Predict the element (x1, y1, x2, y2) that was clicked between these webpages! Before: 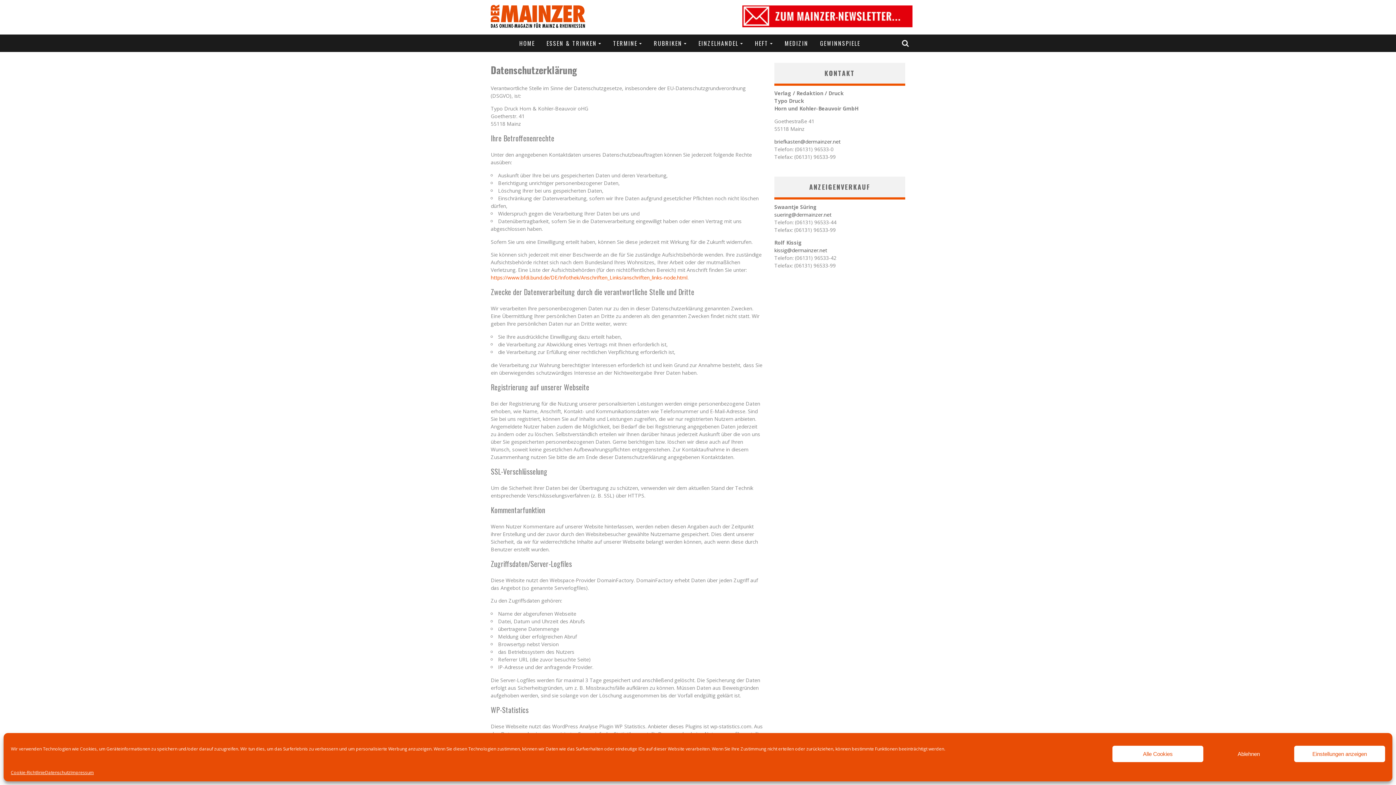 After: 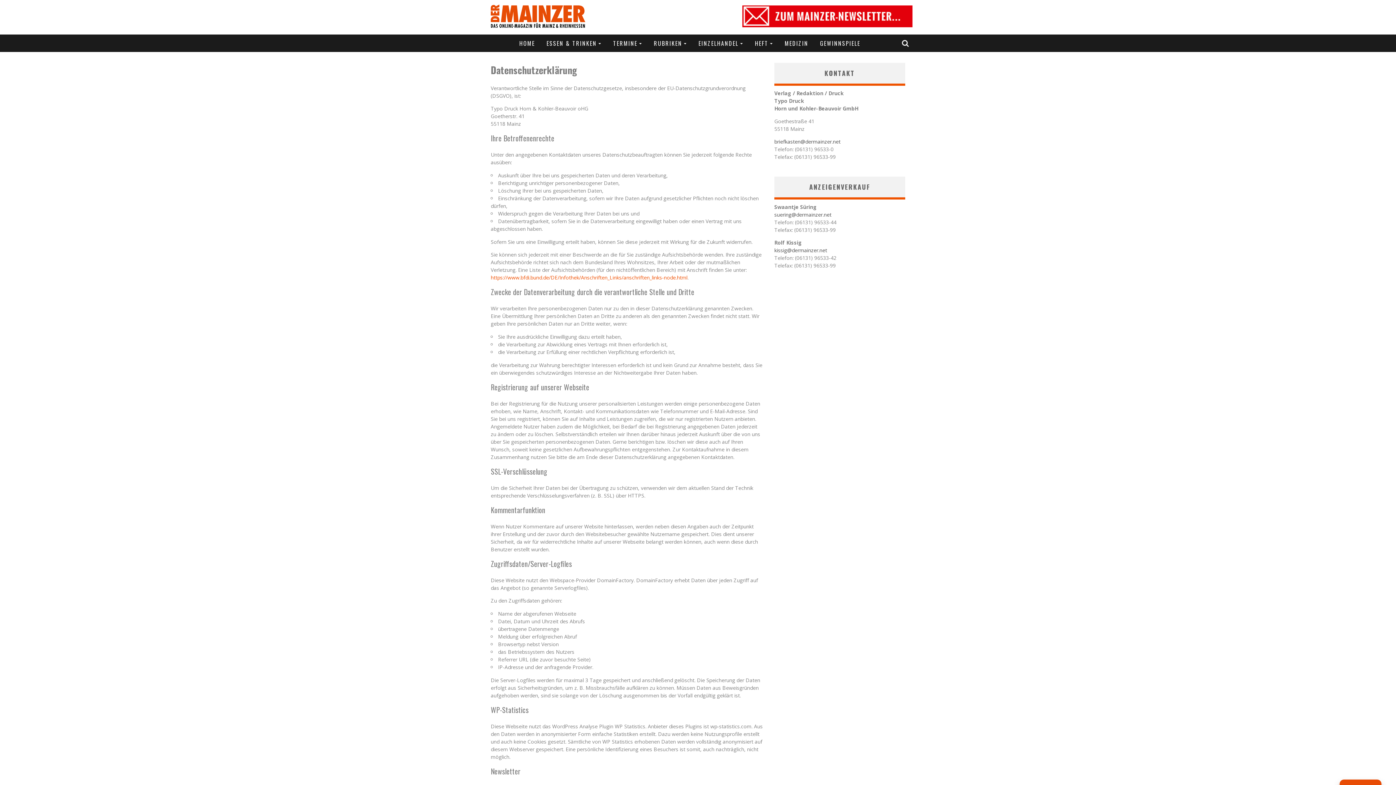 Action: bbox: (1112, 746, 1203, 762) label: Alle Cookies